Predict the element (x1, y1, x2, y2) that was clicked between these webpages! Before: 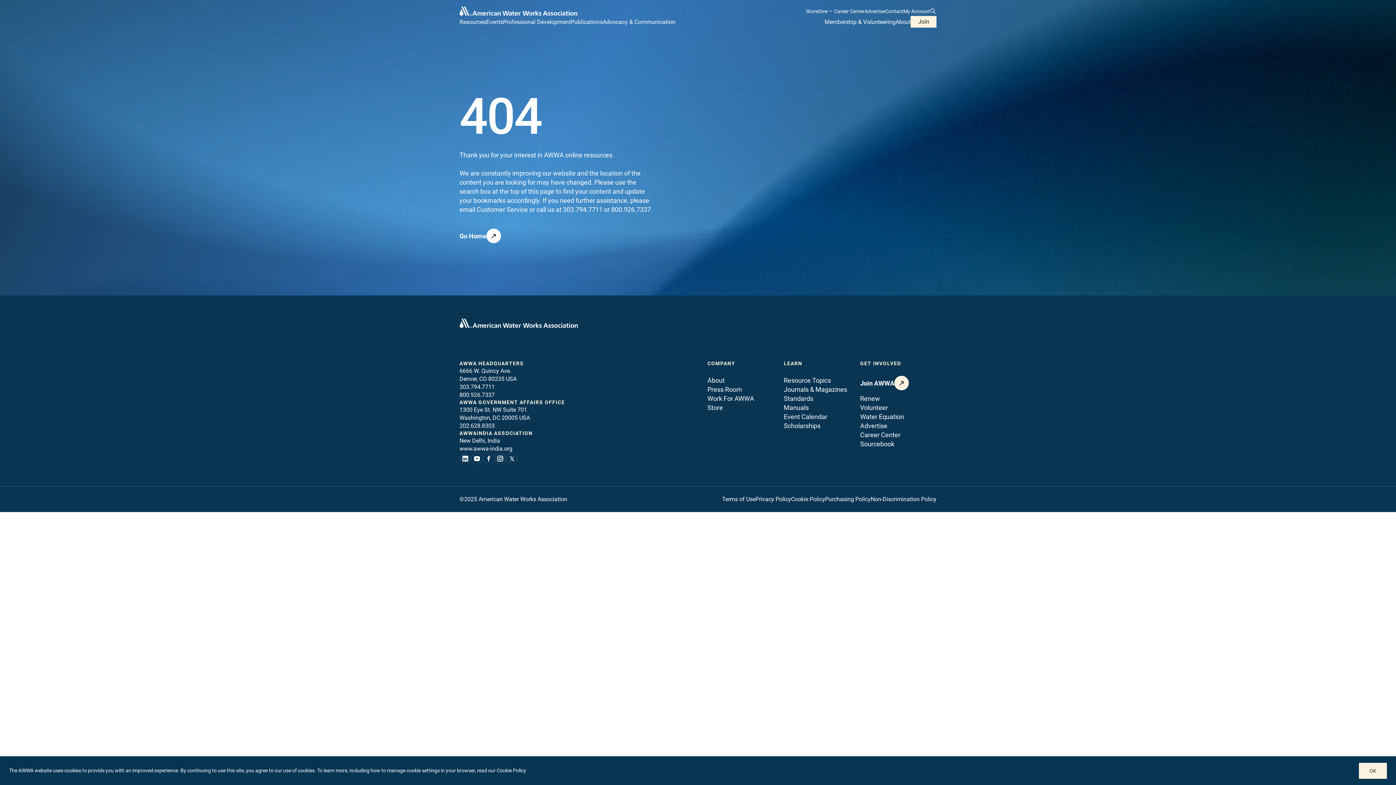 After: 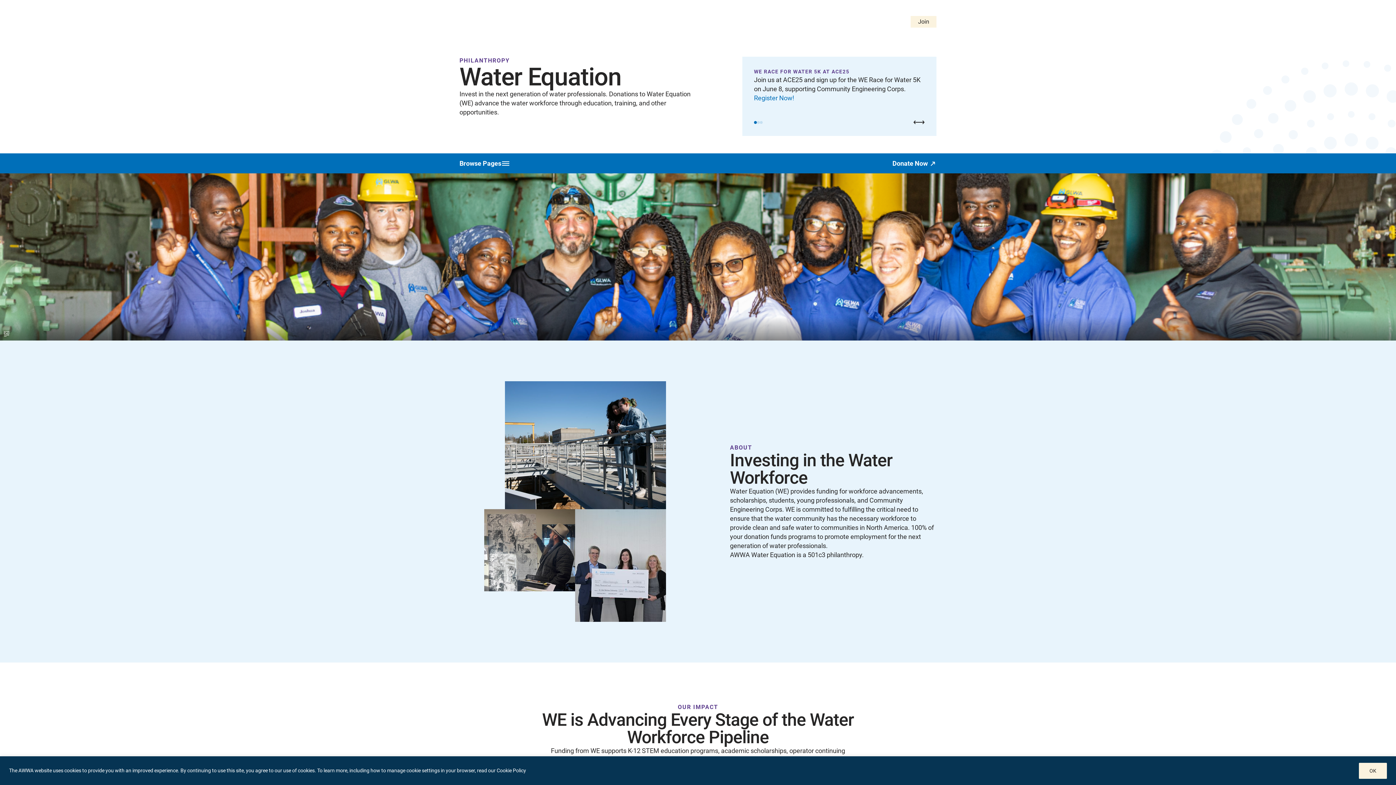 Action: label: Water Equation bbox: (860, 412, 936, 421)